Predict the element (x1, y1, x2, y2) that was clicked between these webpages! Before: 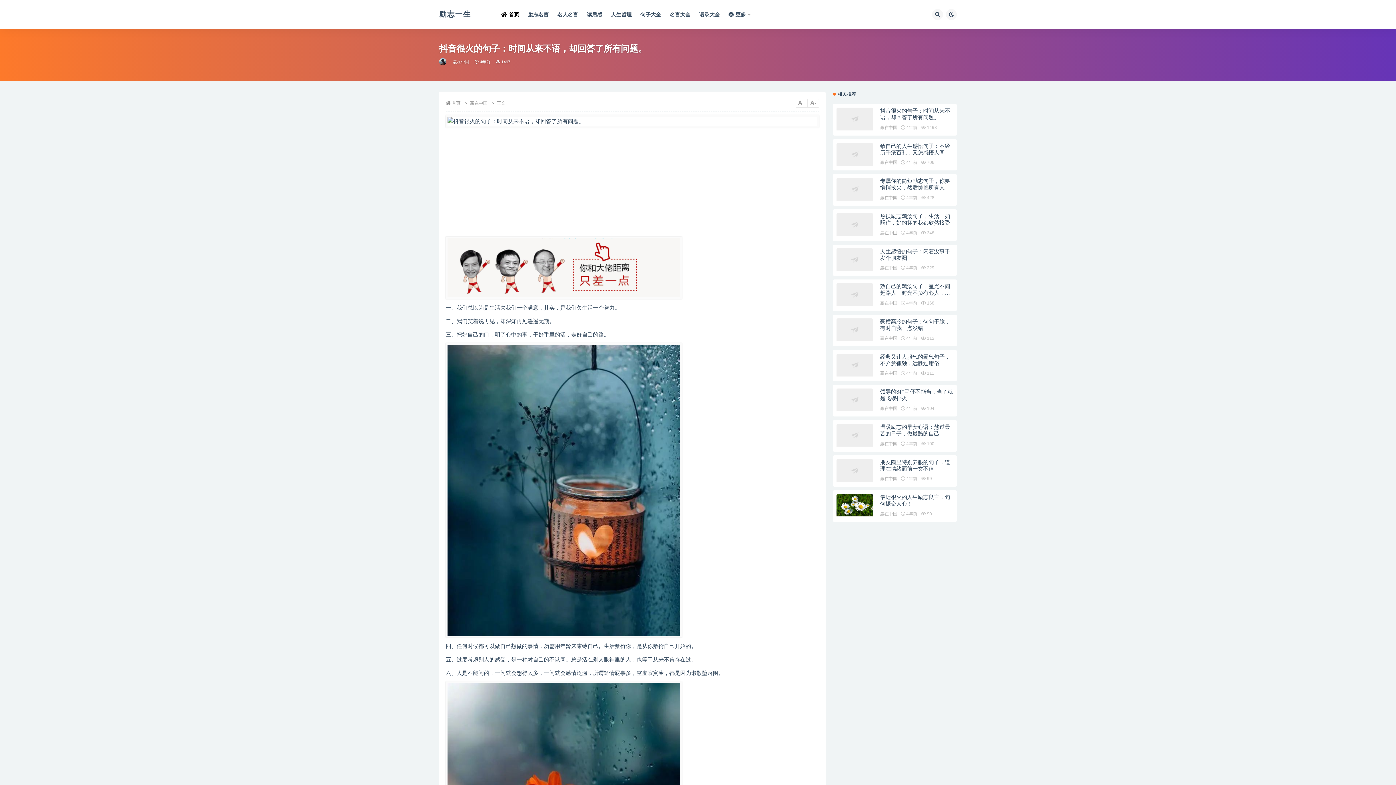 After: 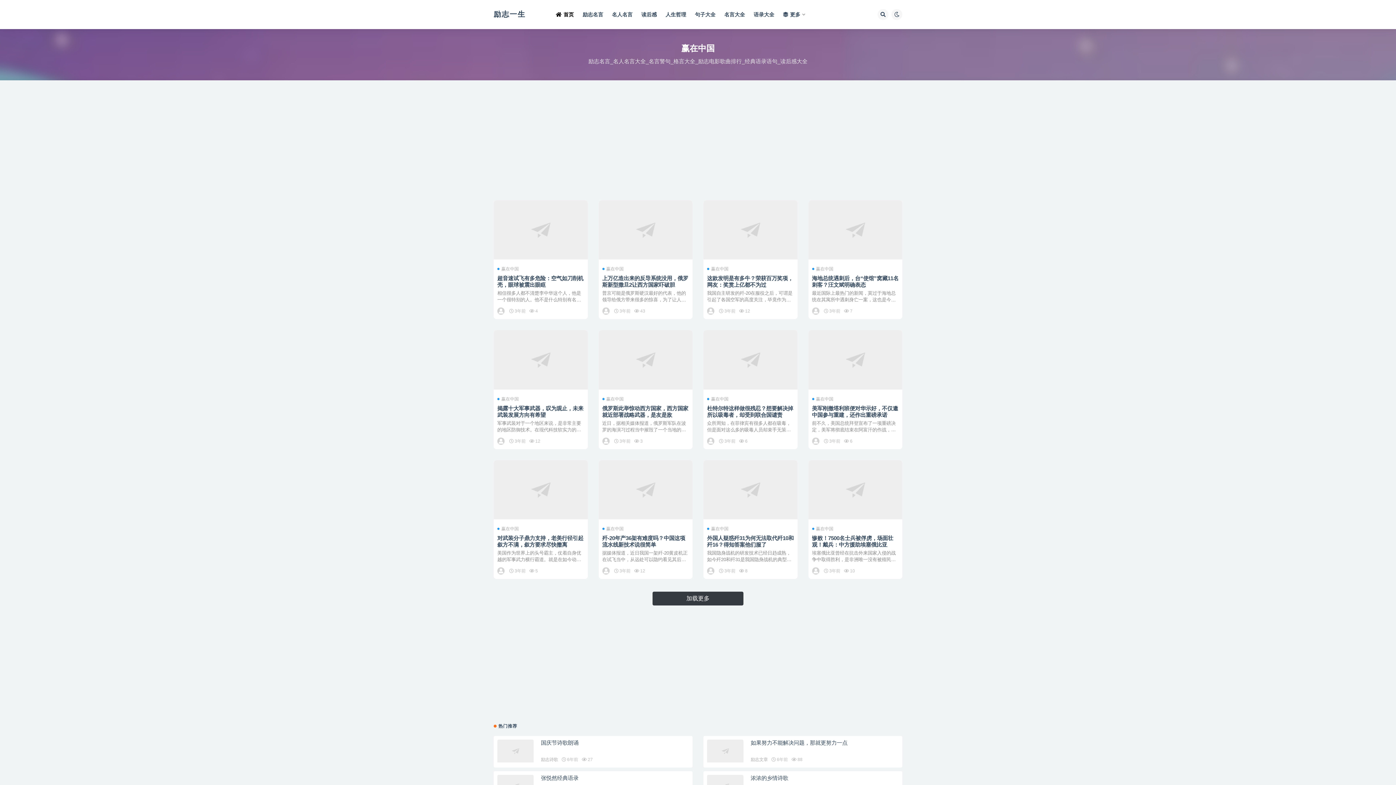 Action: label: 赢在中国 bbox: (880, 406, 897, 411)